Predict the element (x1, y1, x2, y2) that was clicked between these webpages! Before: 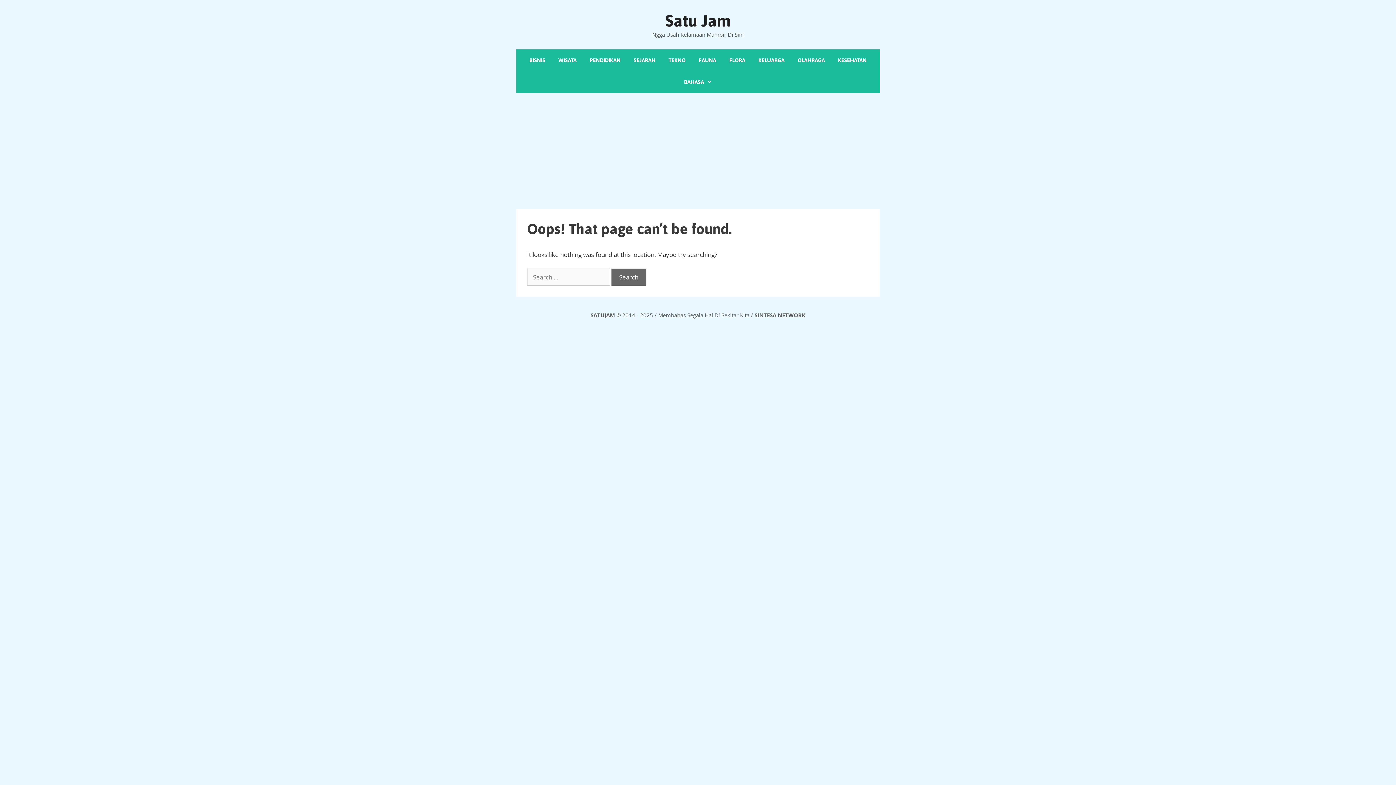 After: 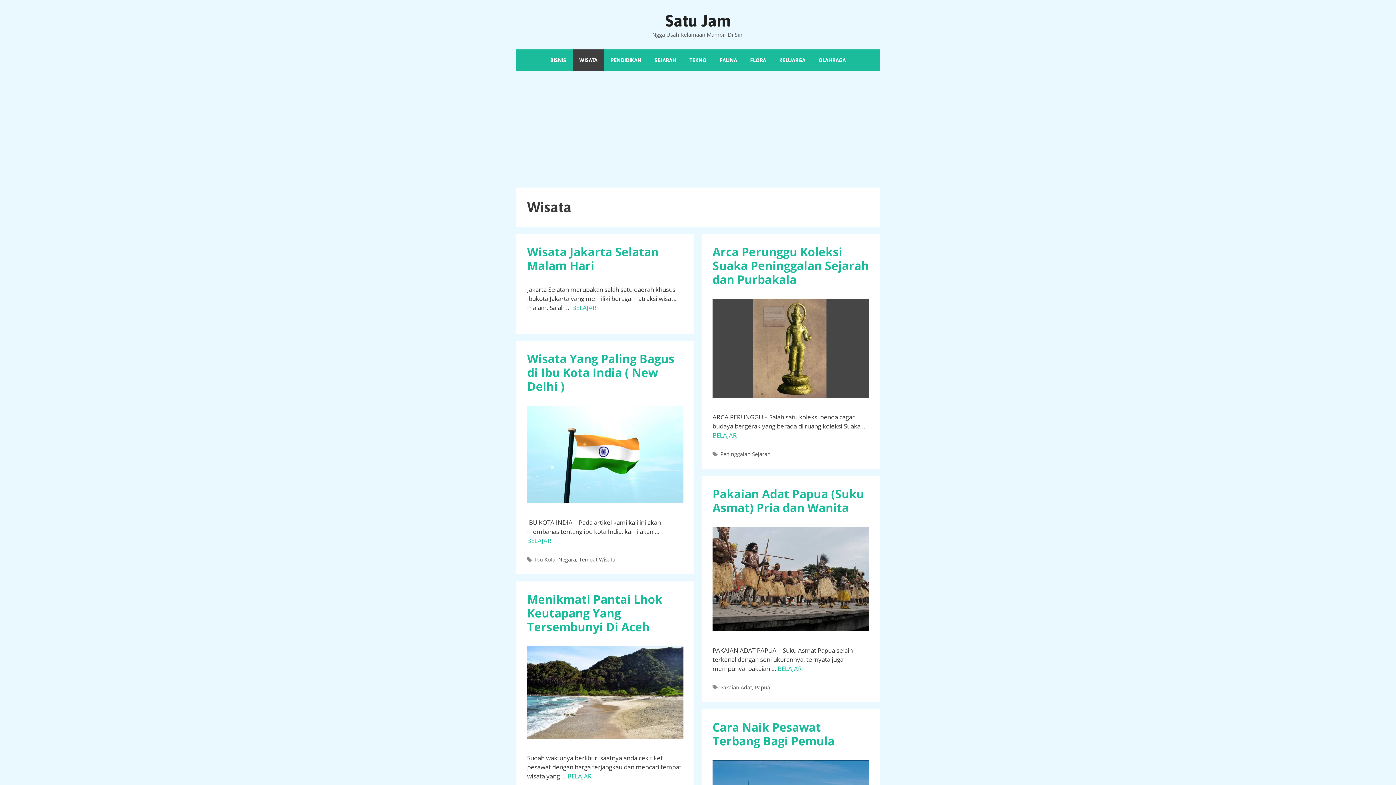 Action: bbox: (552, 49, 583, 71) label: WISATA